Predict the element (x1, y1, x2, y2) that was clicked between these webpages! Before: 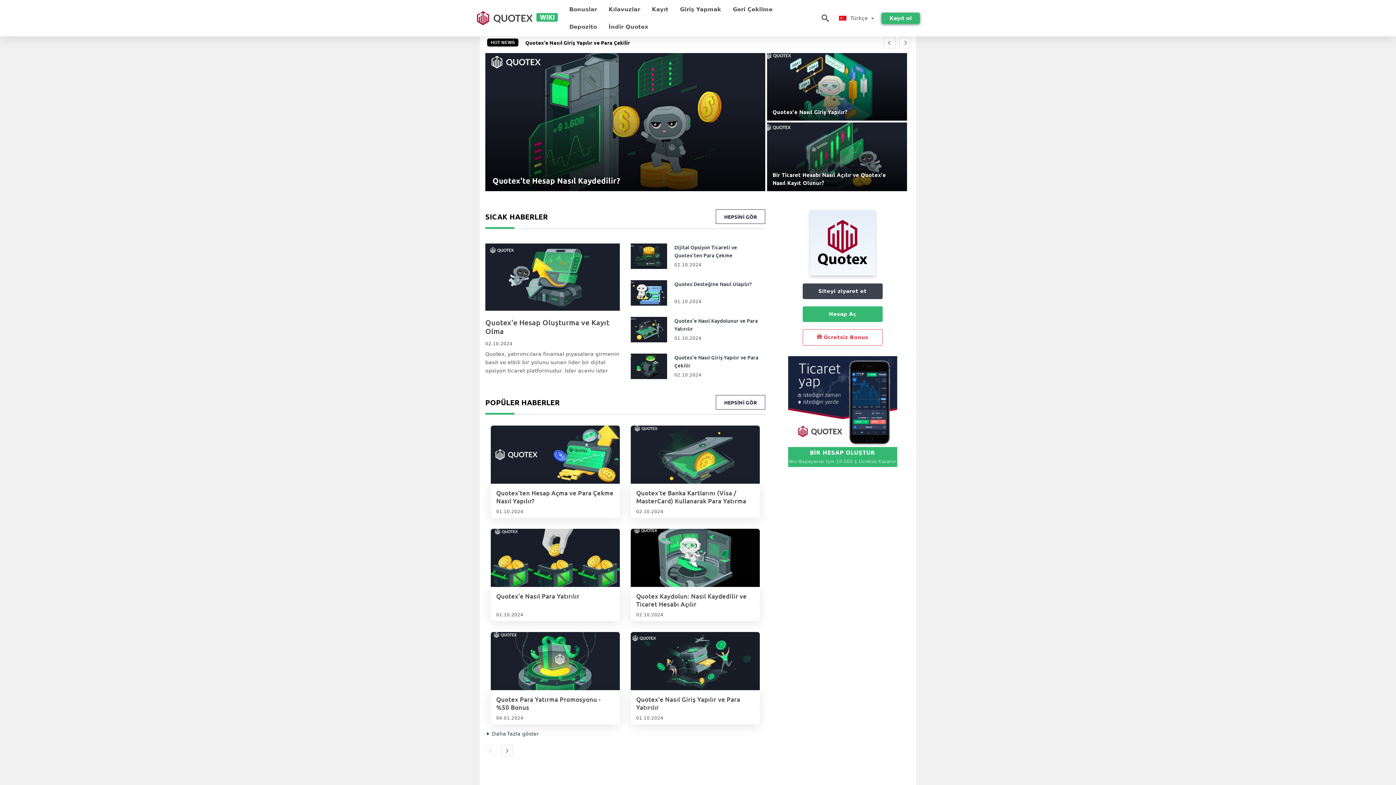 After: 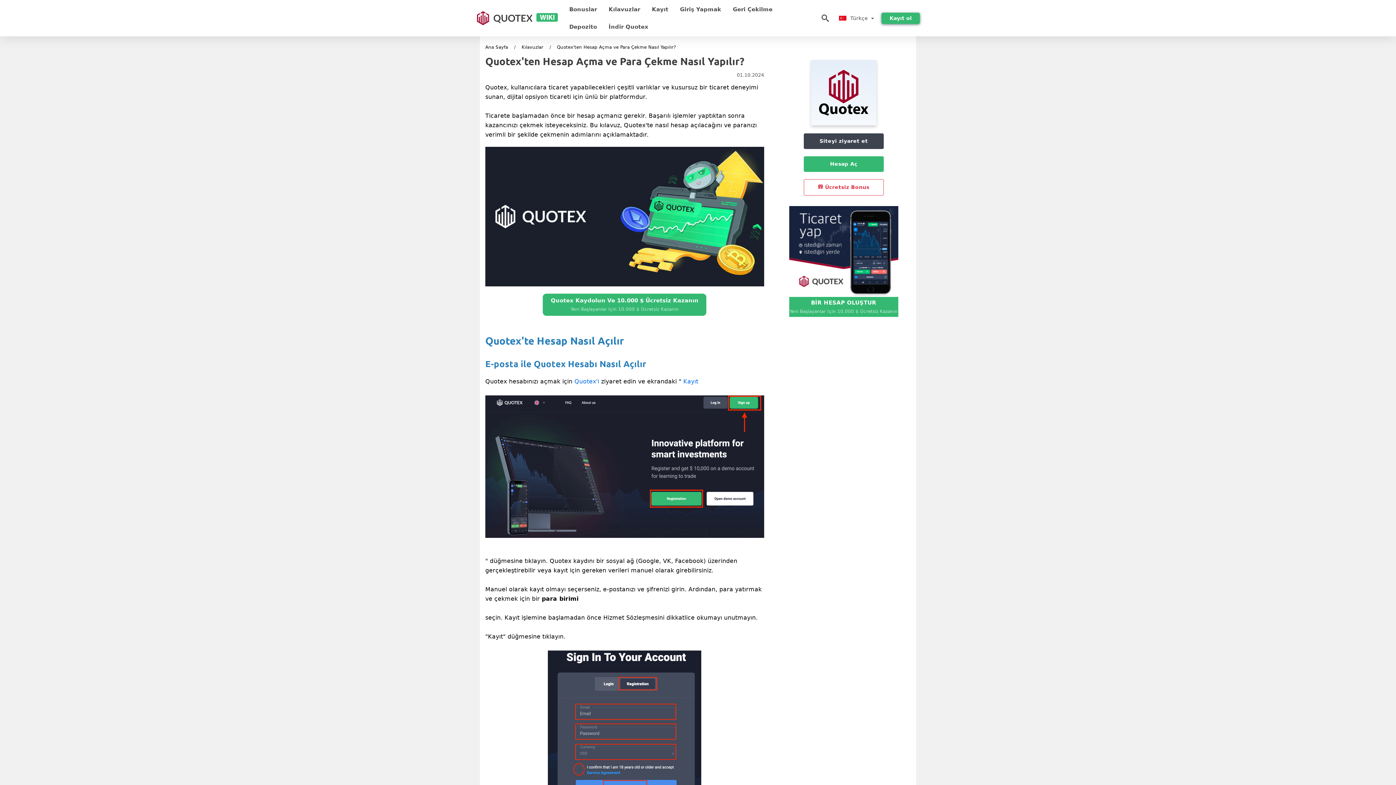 Action: bbox: (490, 425, 620, 484)